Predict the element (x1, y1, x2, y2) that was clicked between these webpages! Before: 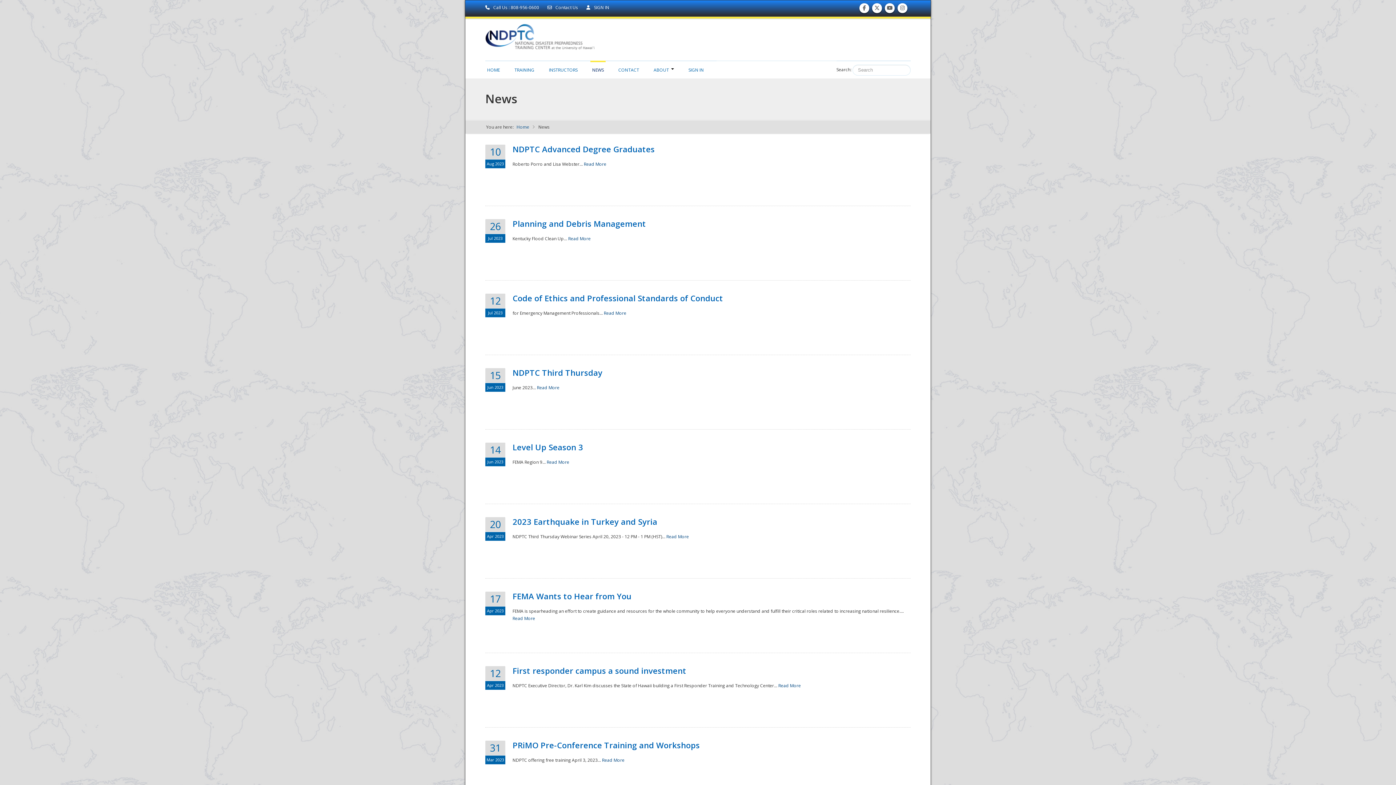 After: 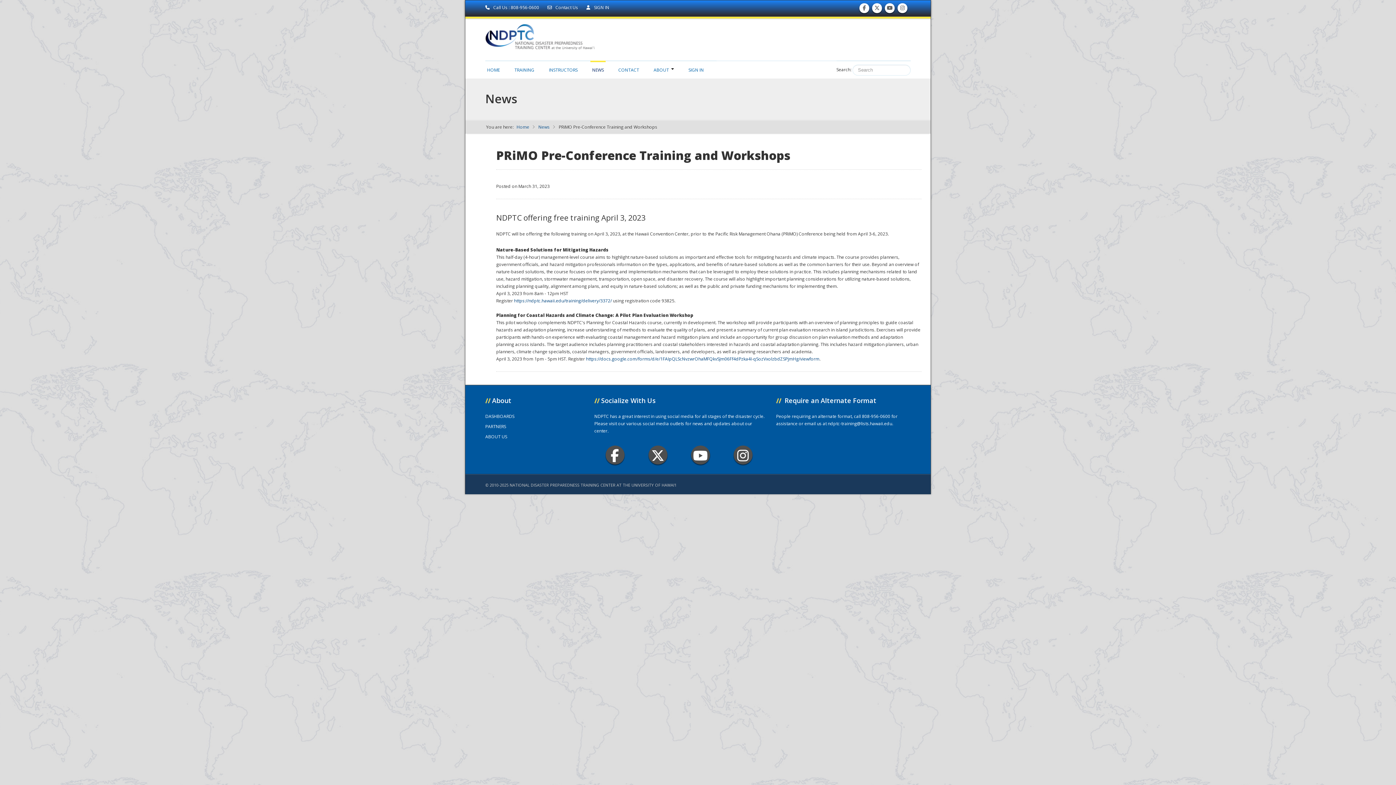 Action: label: Read More bbox: (602, 757, 624, 763)